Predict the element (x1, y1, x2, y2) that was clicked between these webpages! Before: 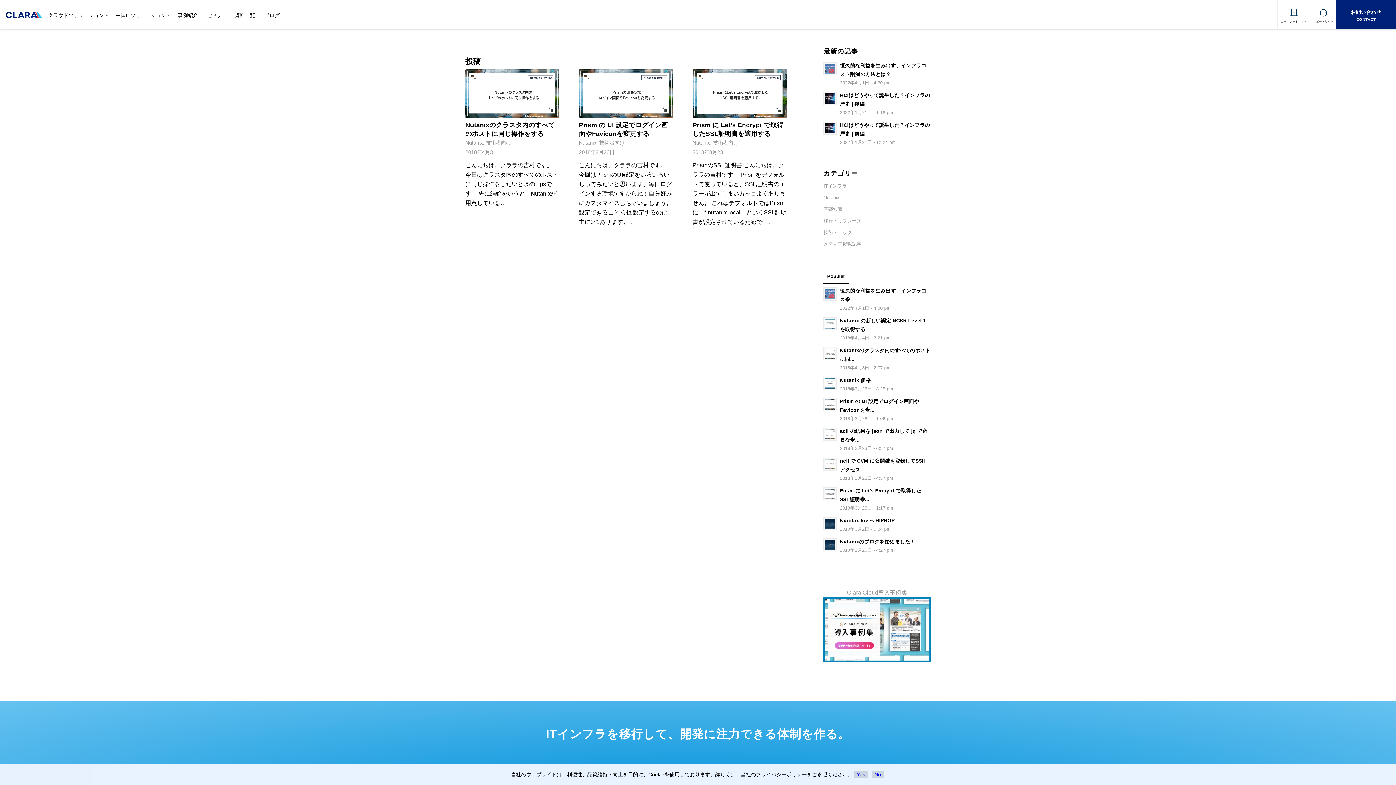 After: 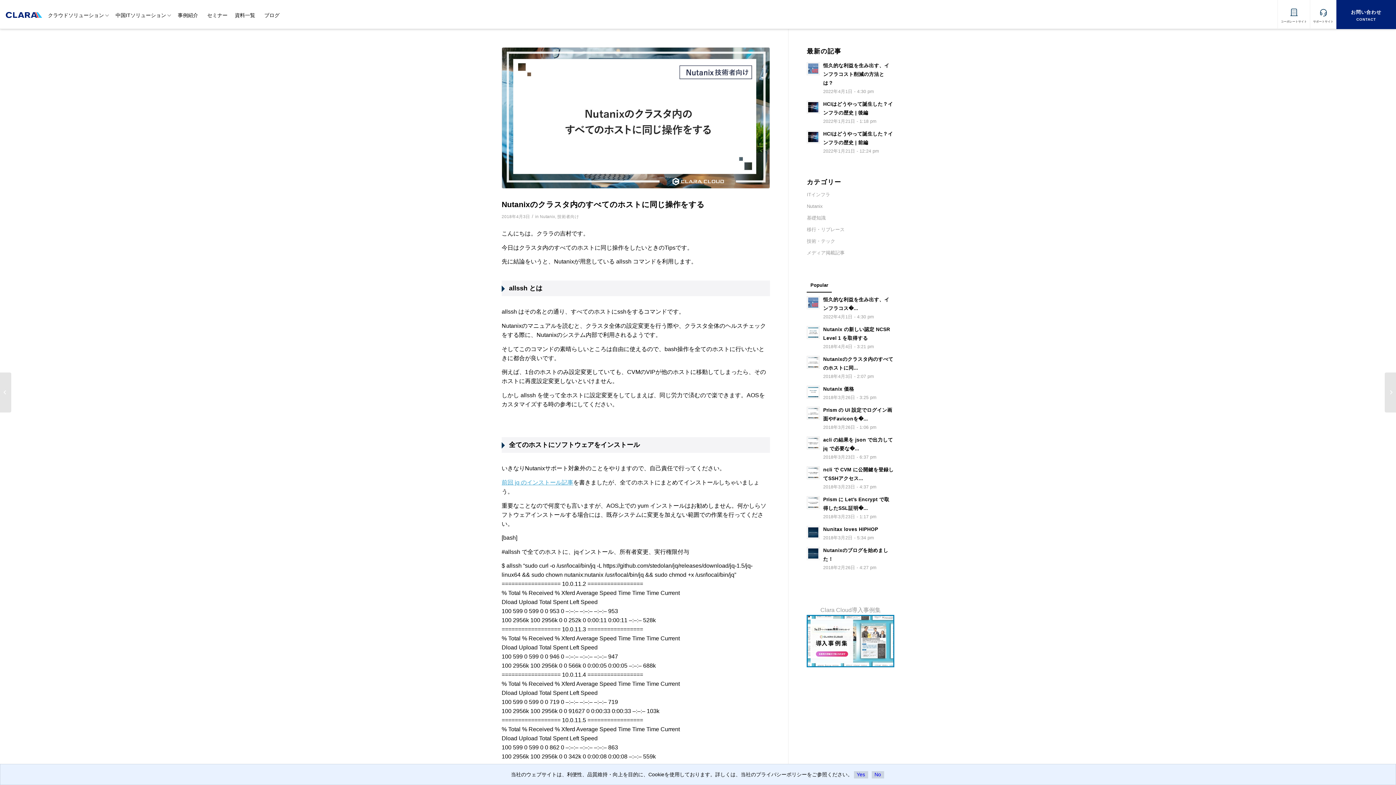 Action: bbox: (465, 69, 559, 118)